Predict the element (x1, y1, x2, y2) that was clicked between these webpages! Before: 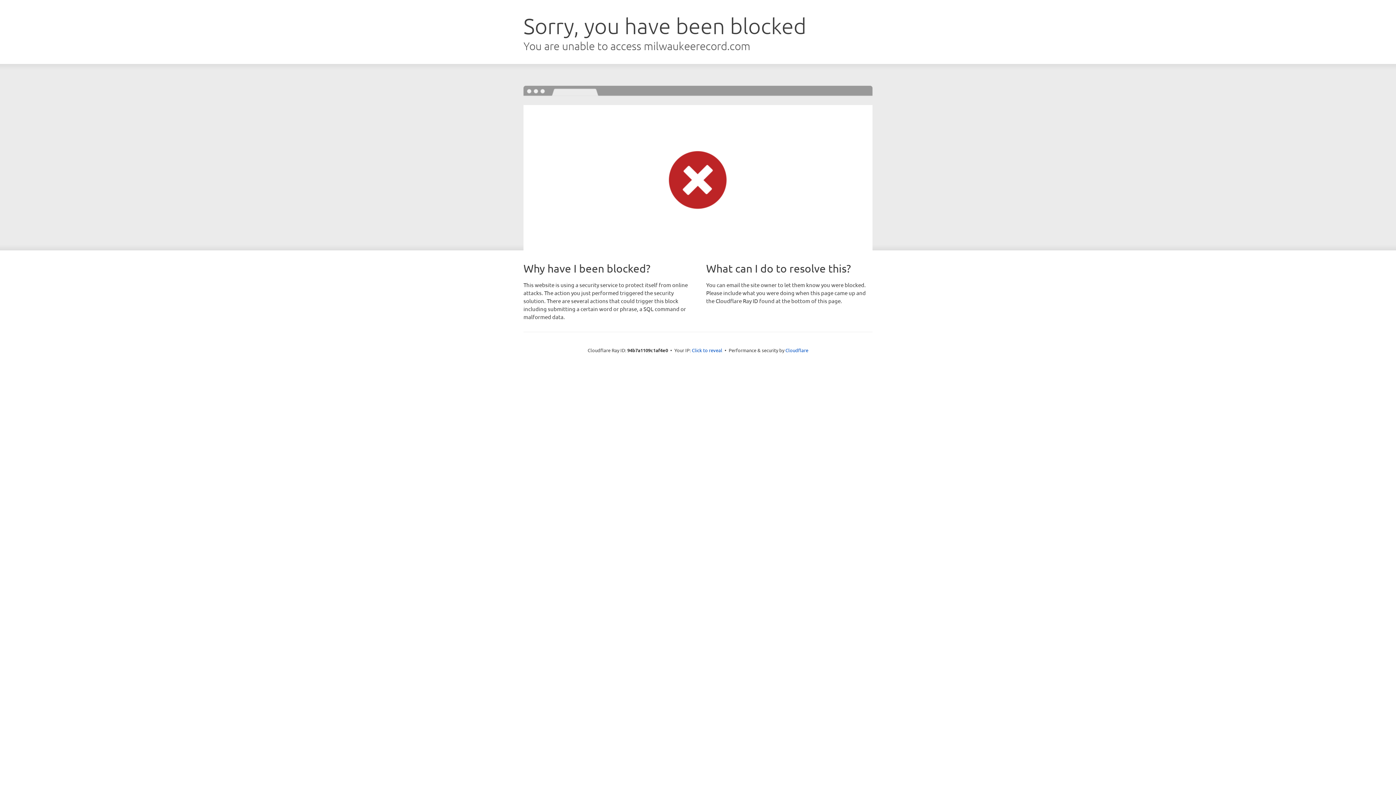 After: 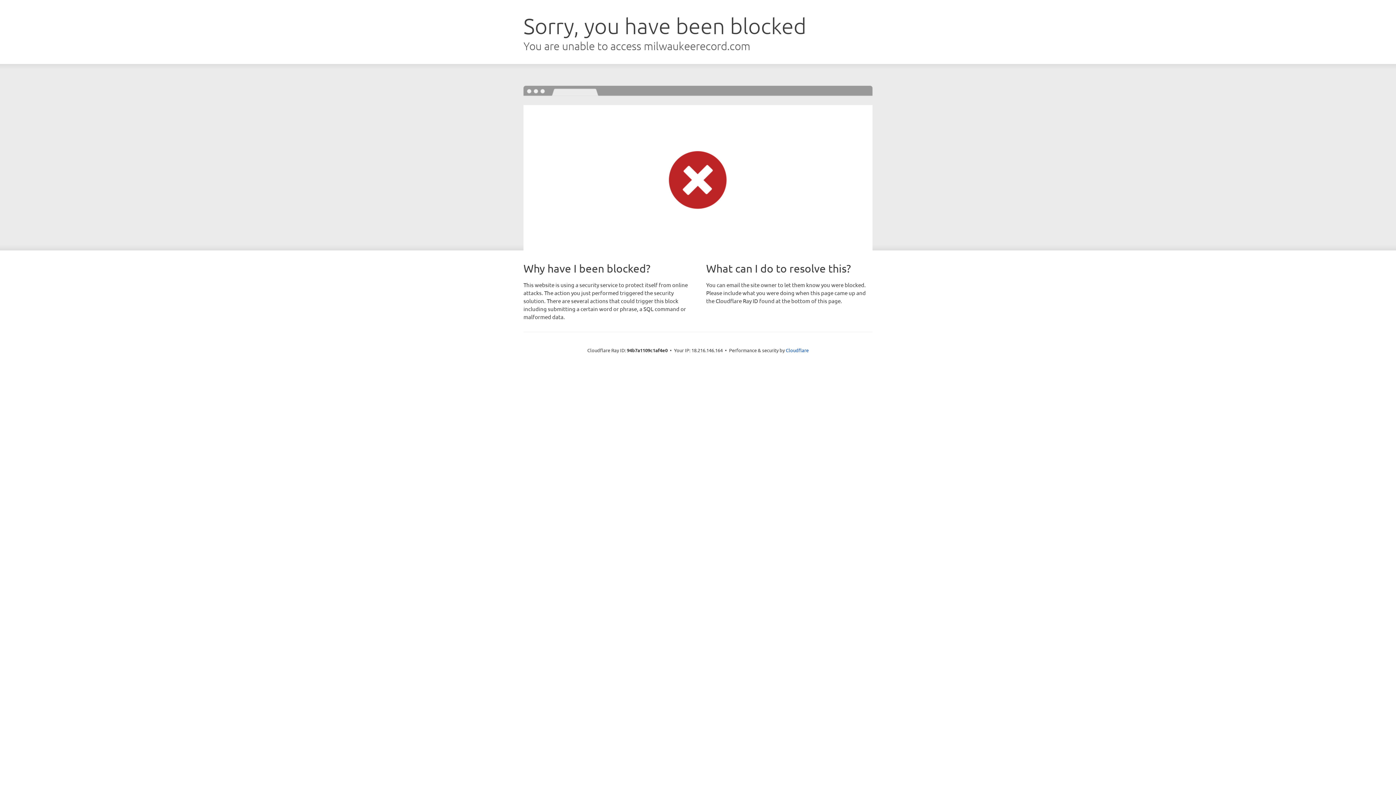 Action: bbox: (692, 346, 722, 353) label: Click to reveal